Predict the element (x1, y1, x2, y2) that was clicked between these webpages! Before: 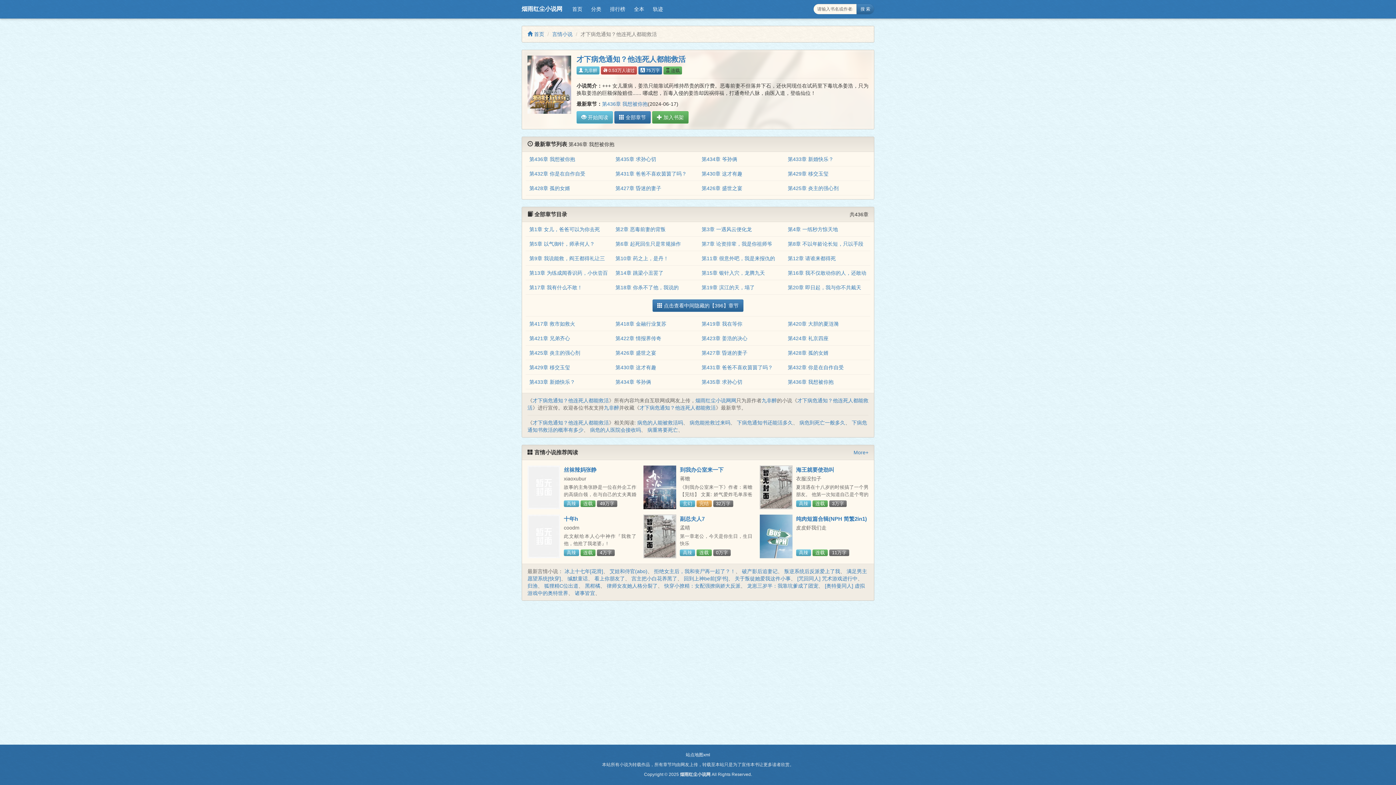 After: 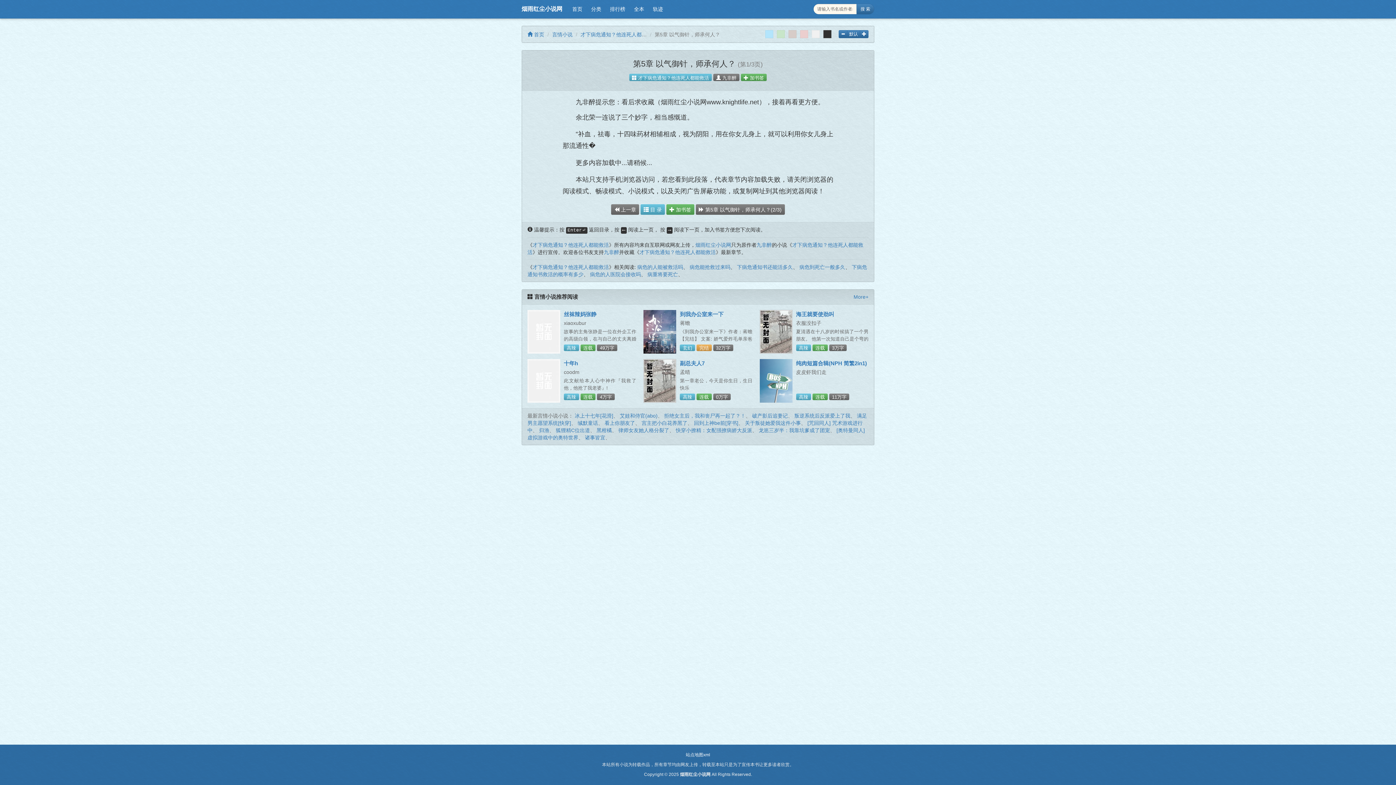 Action: label: 第5章 以气御针，师承何人？ bbox: (529, 241, 594, 247)